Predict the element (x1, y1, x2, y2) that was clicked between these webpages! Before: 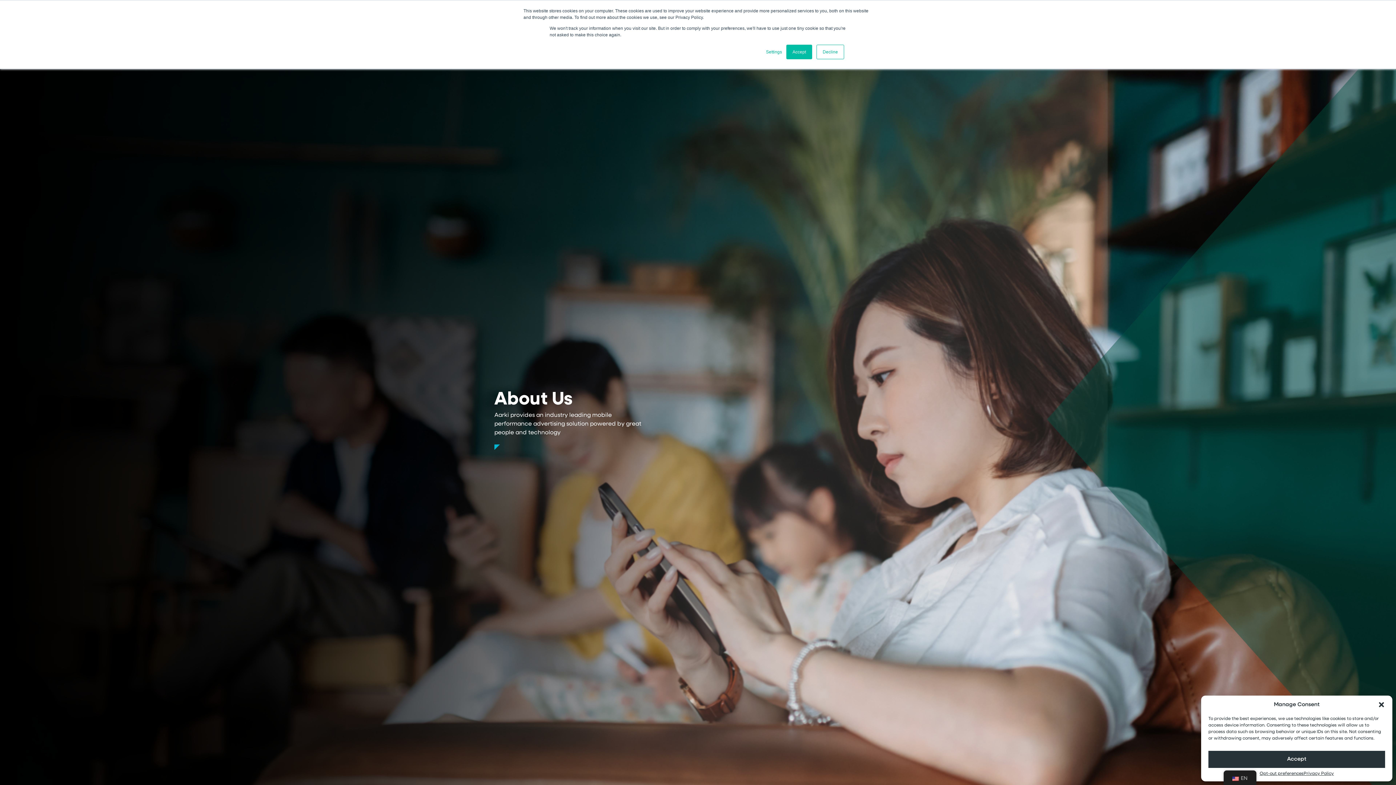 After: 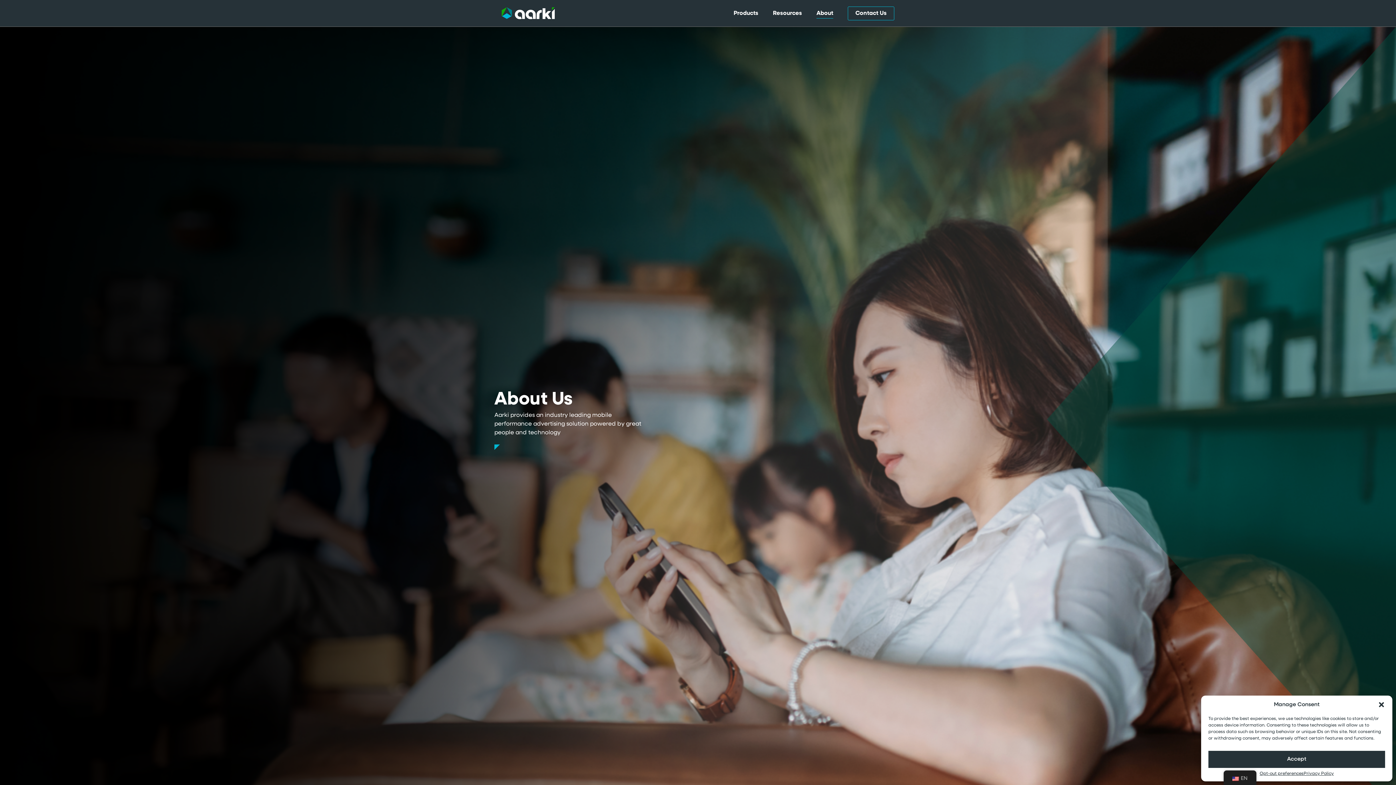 Action: label: Accept bbox: (786, 44, 812, 59)